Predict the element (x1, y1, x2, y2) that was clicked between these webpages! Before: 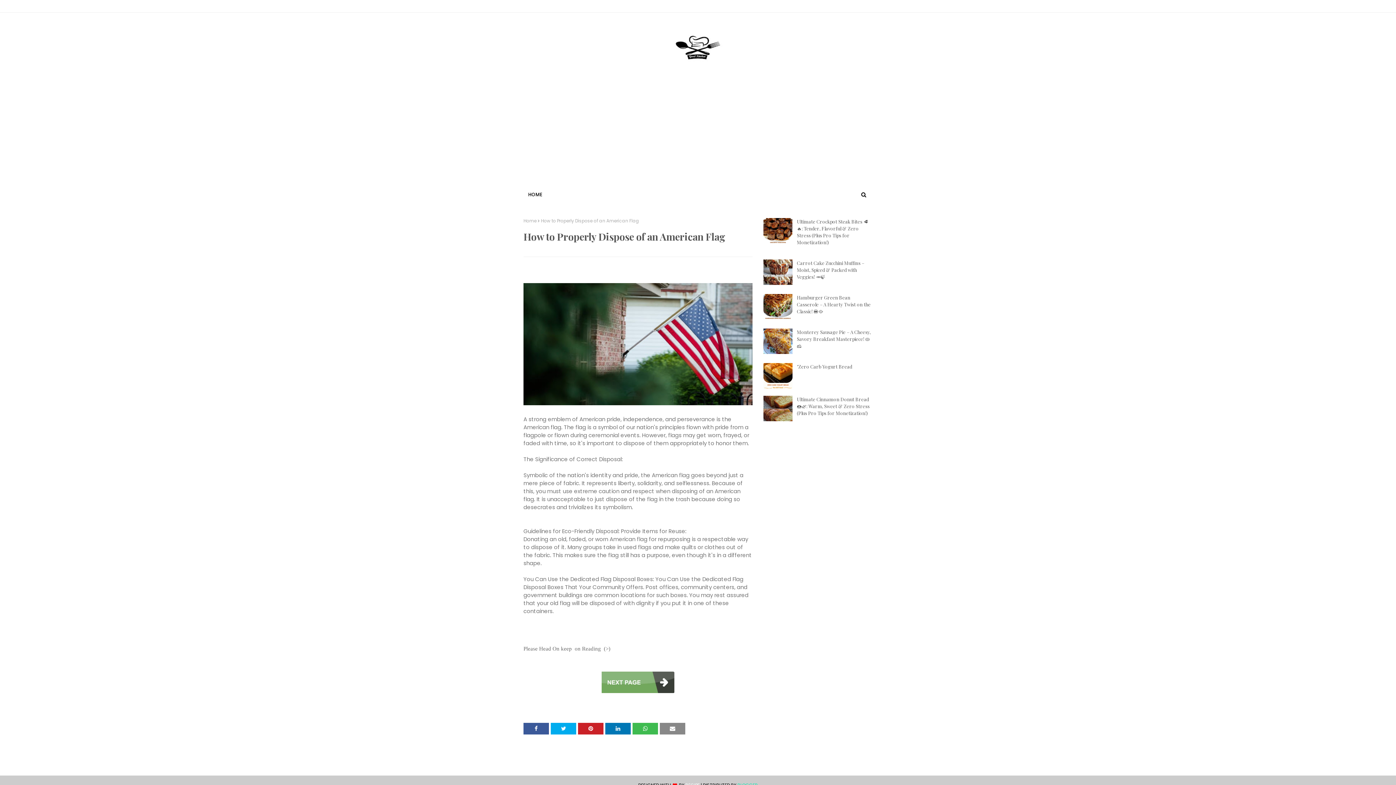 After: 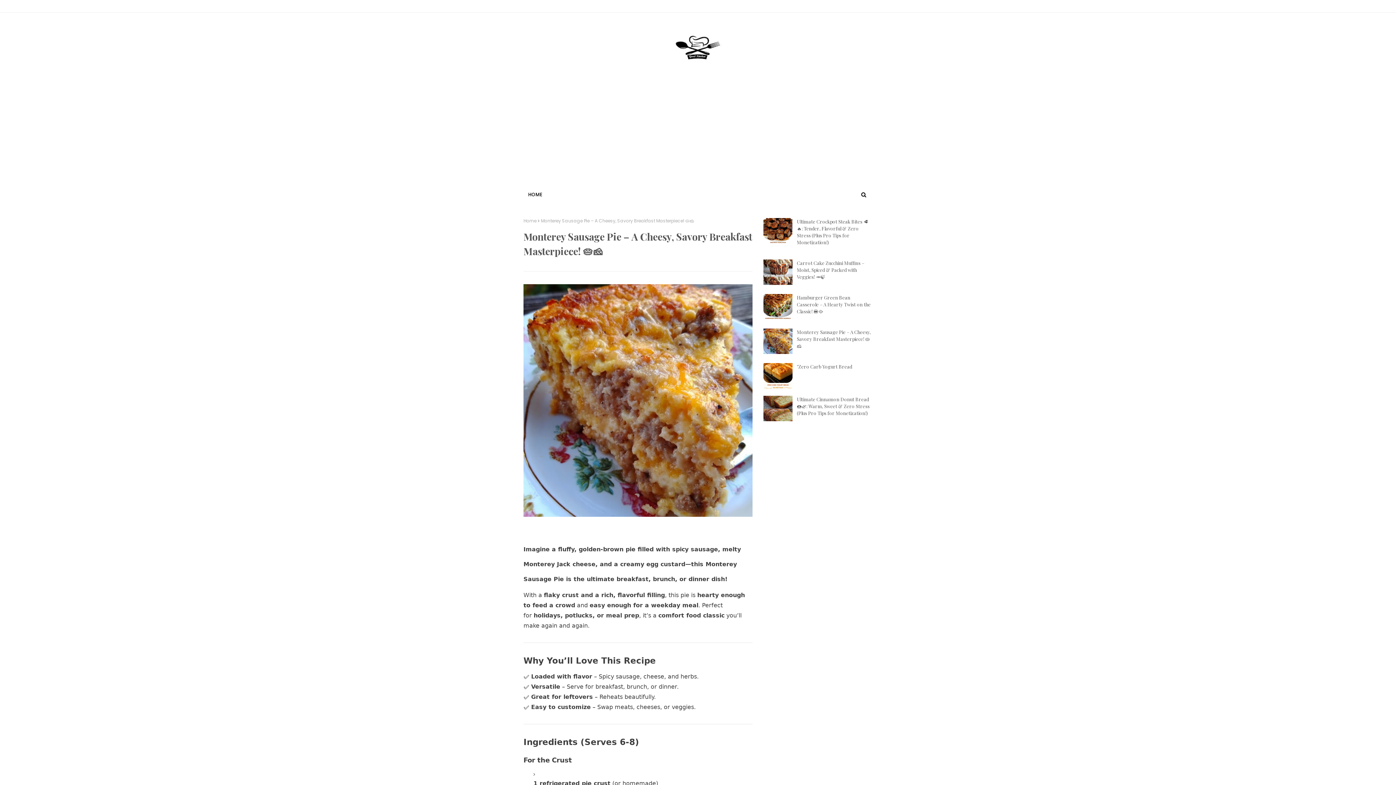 Action: bbox: (763, 328, 792, 354)